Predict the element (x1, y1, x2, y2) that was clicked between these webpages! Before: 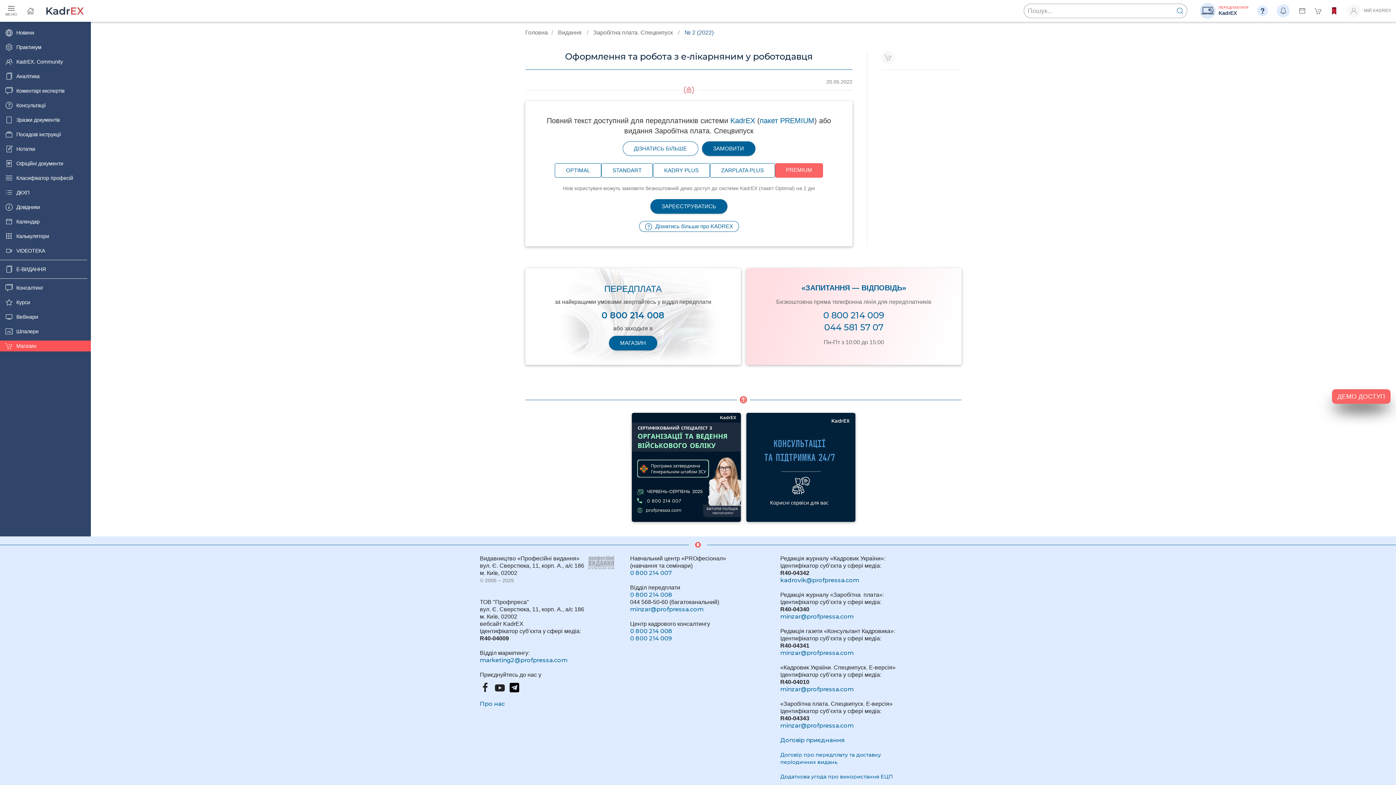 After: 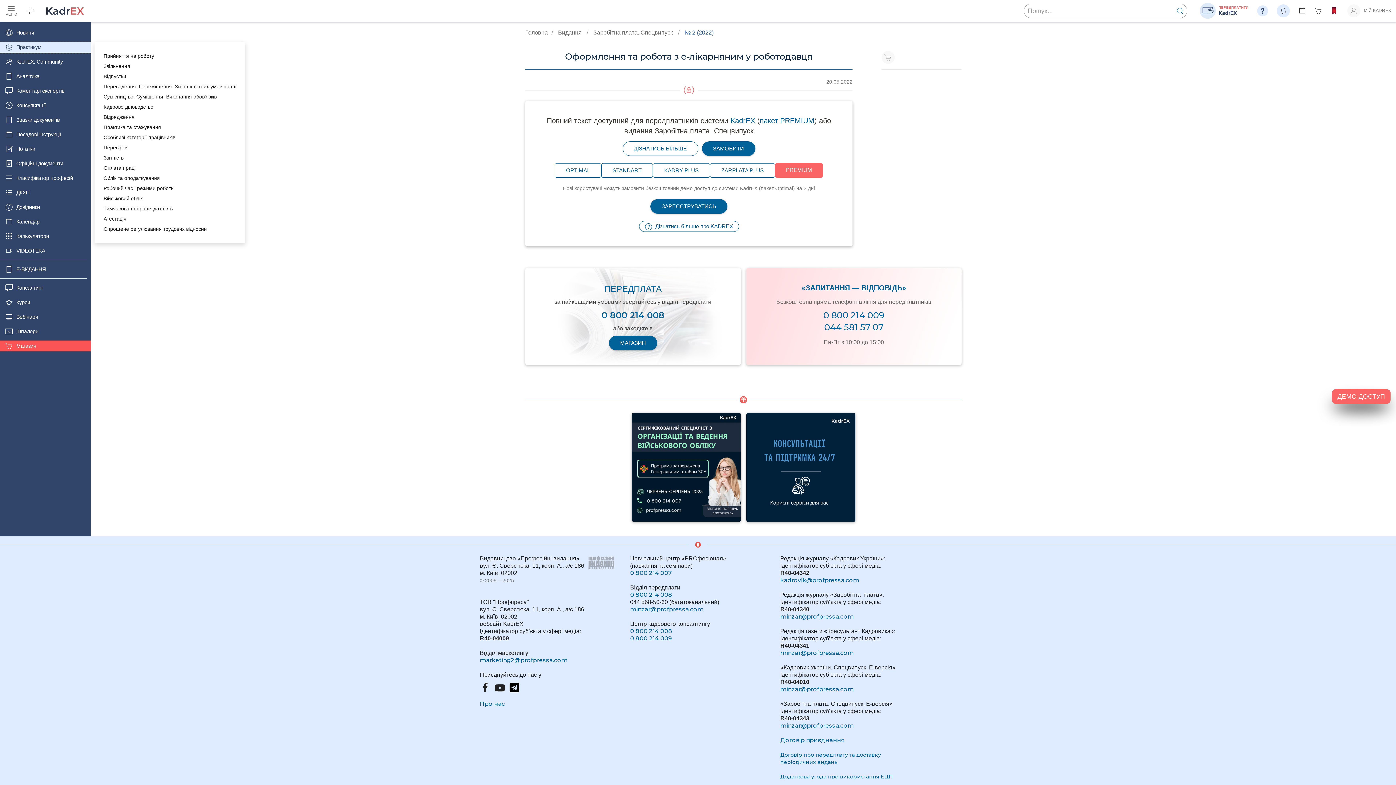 Action: bbox: (0, 41, 90, 52) label: Практикум